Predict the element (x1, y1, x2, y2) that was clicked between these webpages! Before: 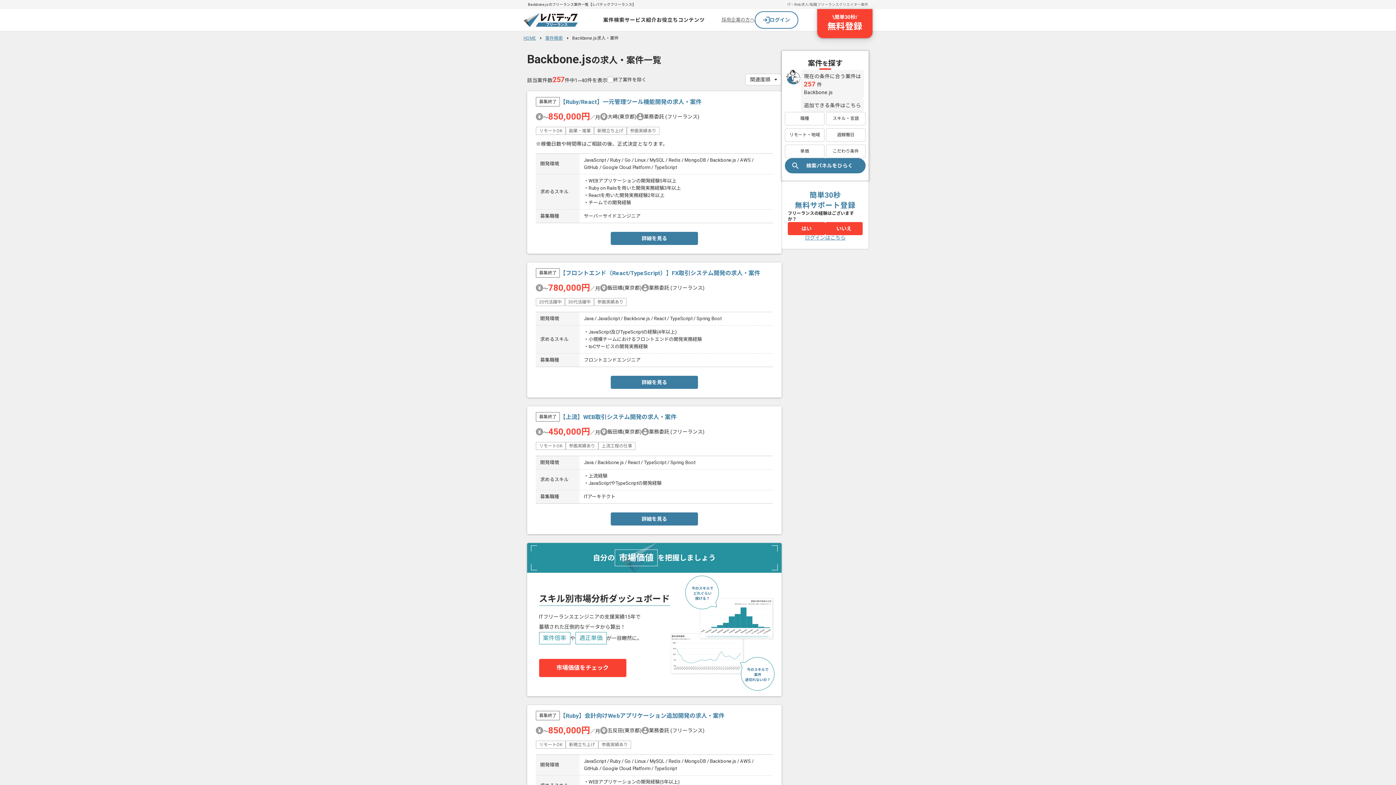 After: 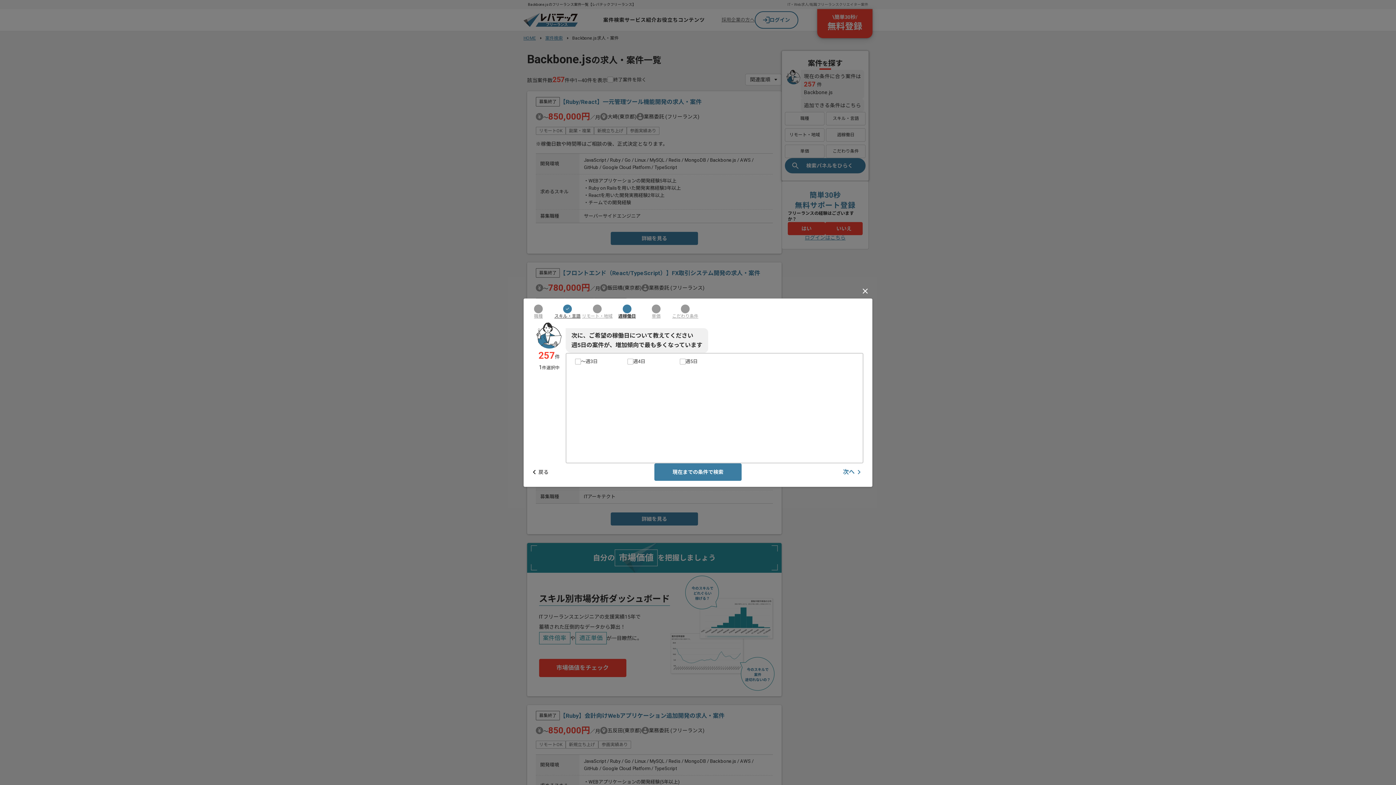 Action: bbox: (826, 128, 865, 141) label: 週稼働日